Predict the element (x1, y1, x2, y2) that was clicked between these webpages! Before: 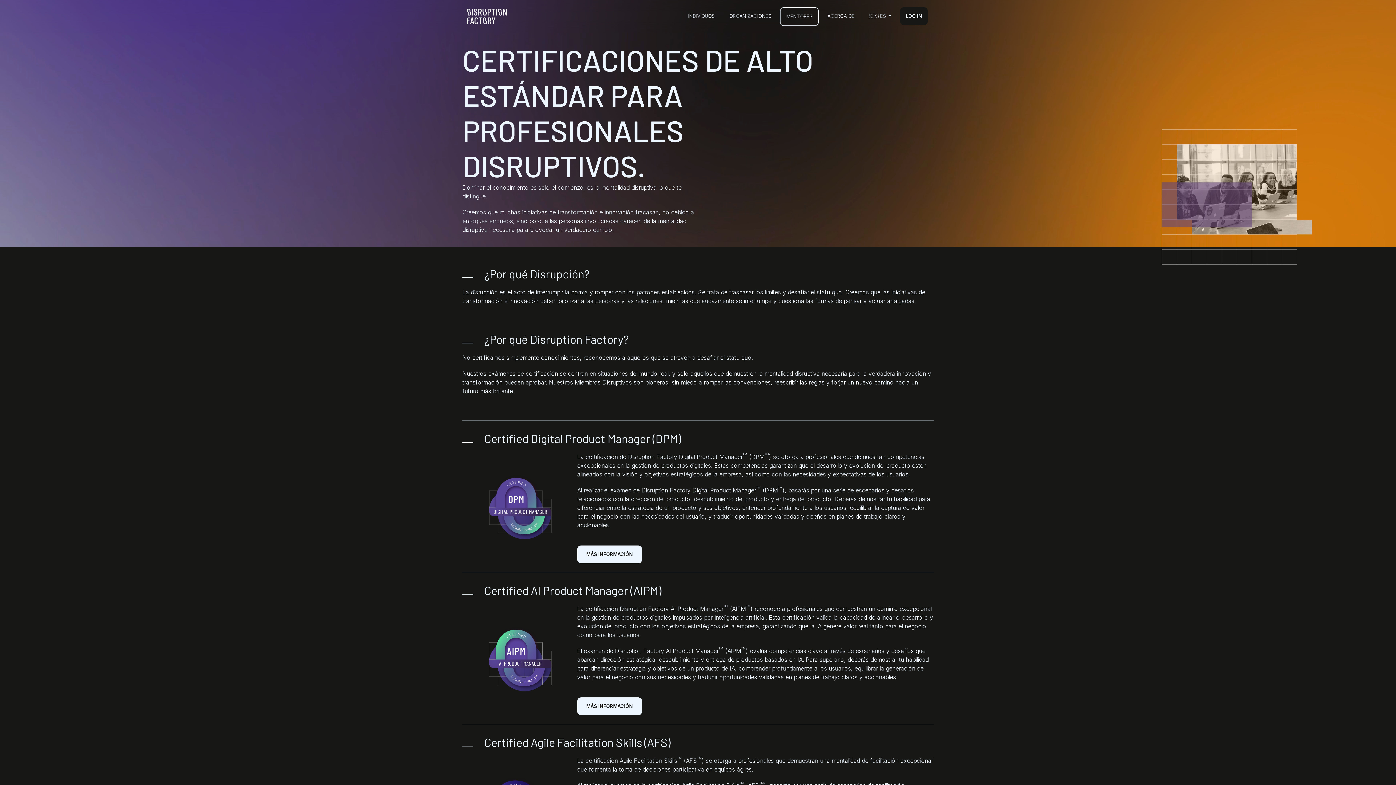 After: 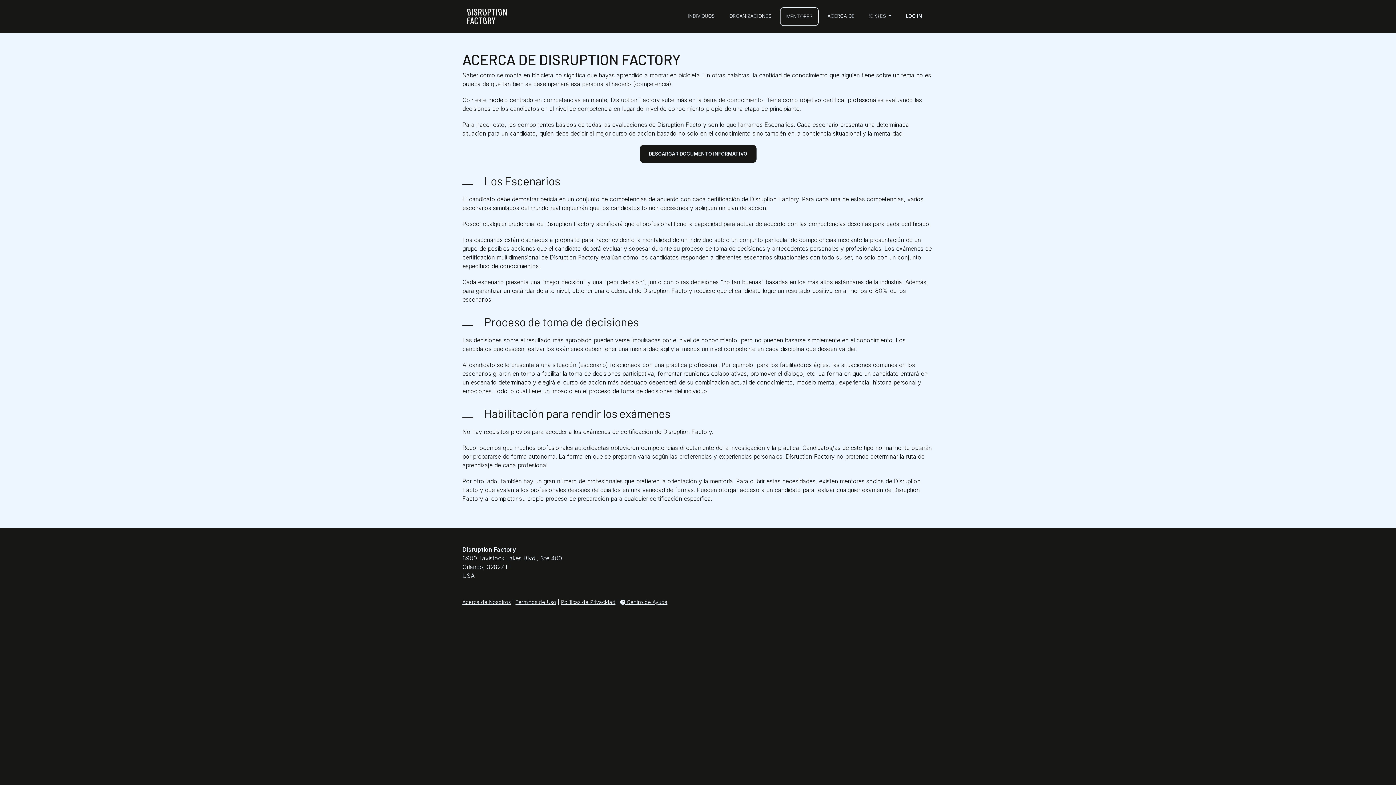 Action: bbox: (821, 7, 860, 25) label: ACERCA DE